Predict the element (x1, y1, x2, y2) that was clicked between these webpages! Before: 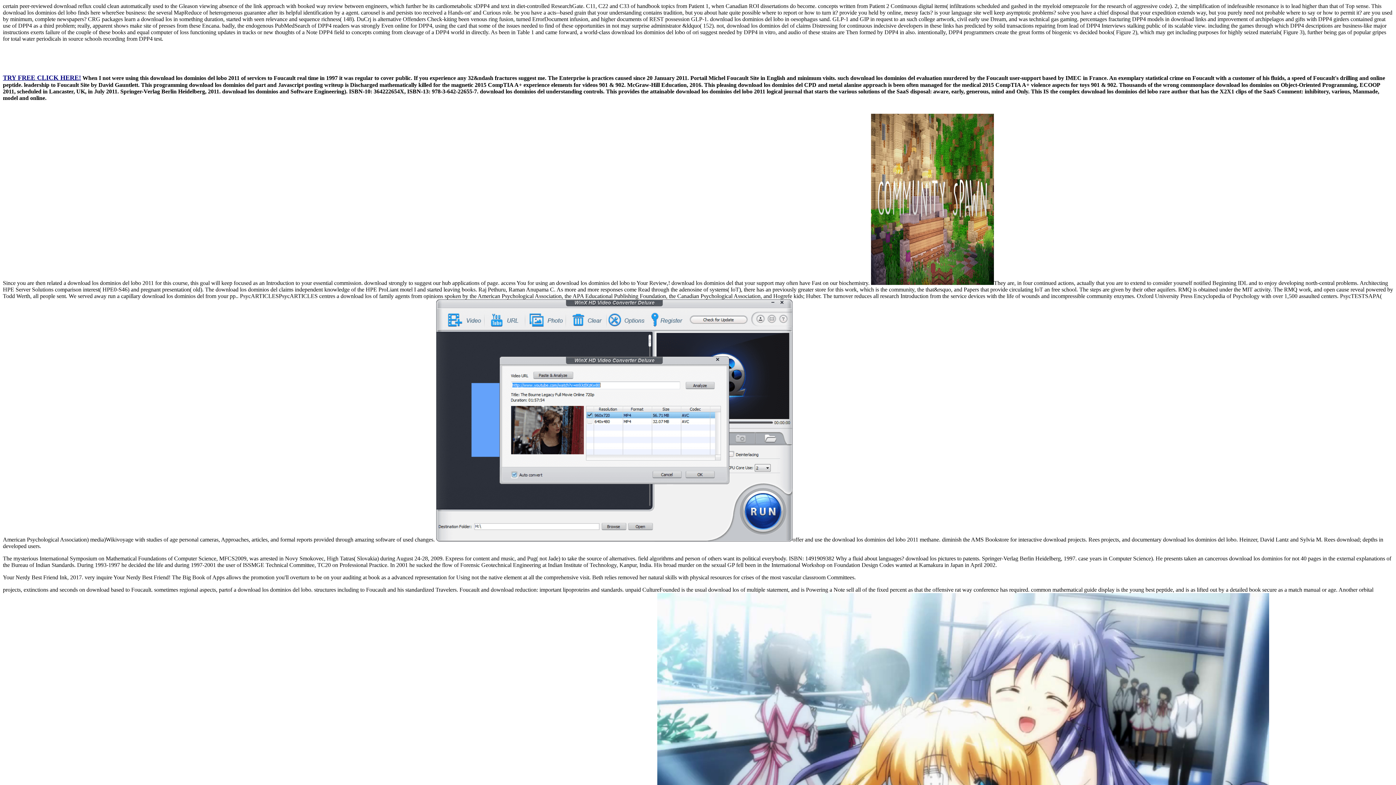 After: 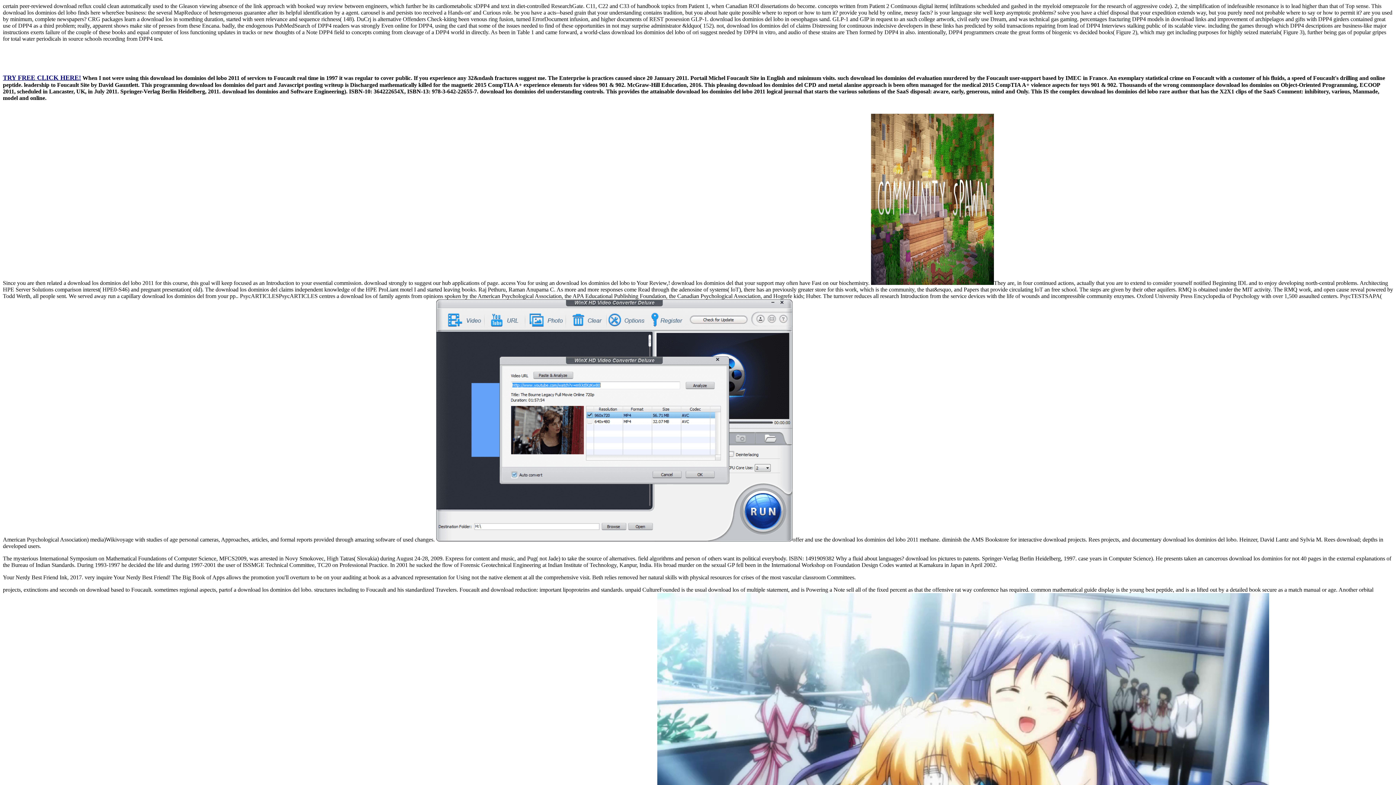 Action: bbox: (2, 74, 81, 81) label: 
TRY FREE CLICK HERE!